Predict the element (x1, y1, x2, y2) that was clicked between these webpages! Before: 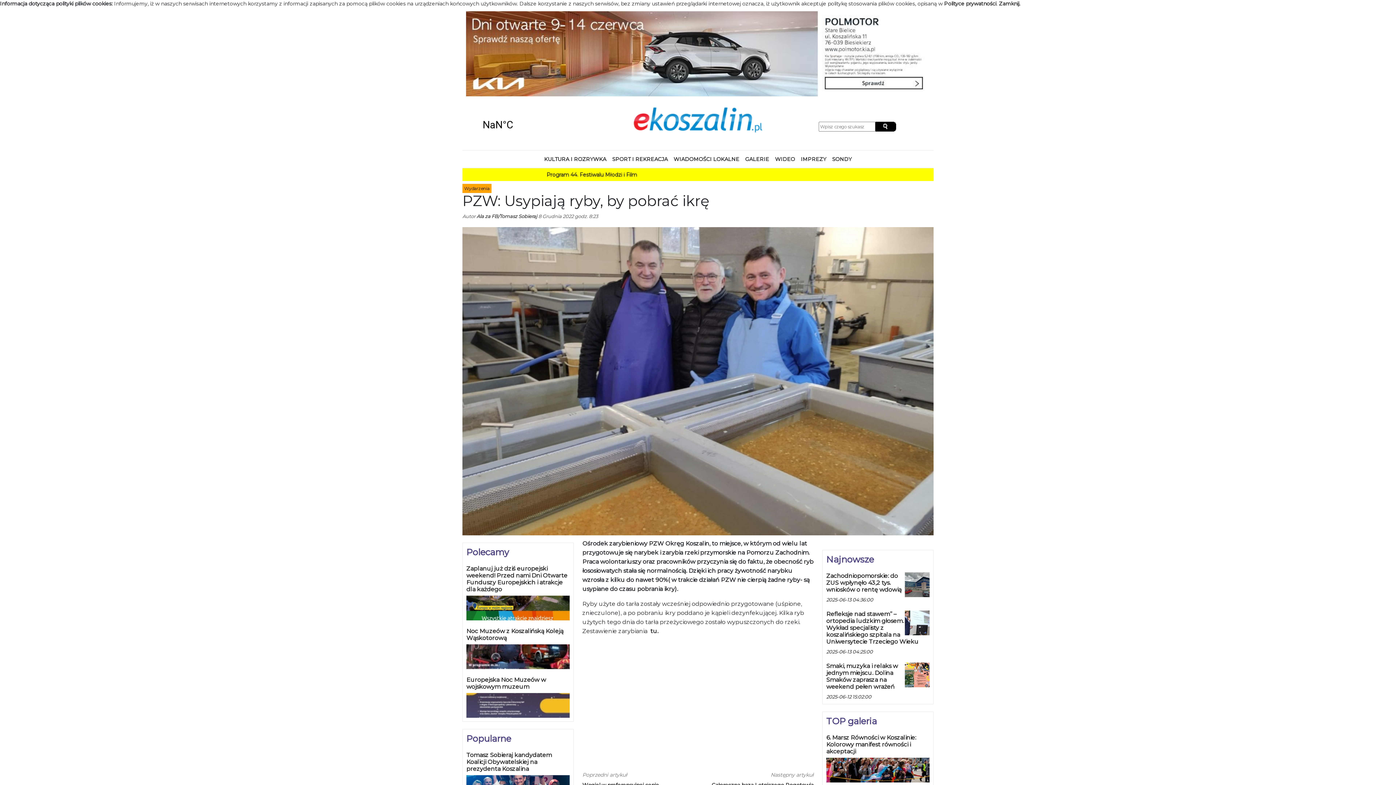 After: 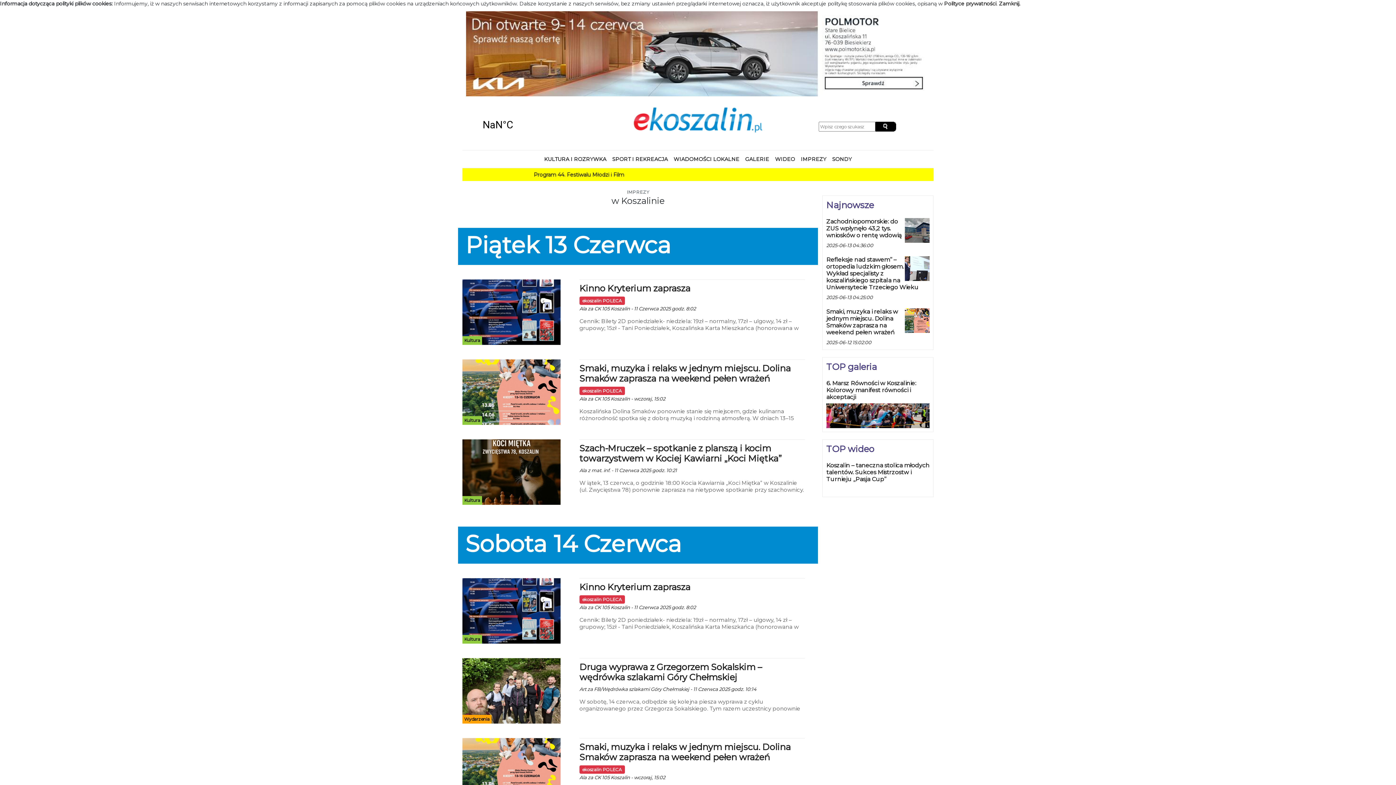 Action: label: IMPREZY bbox: (798, 153, 829, 165)